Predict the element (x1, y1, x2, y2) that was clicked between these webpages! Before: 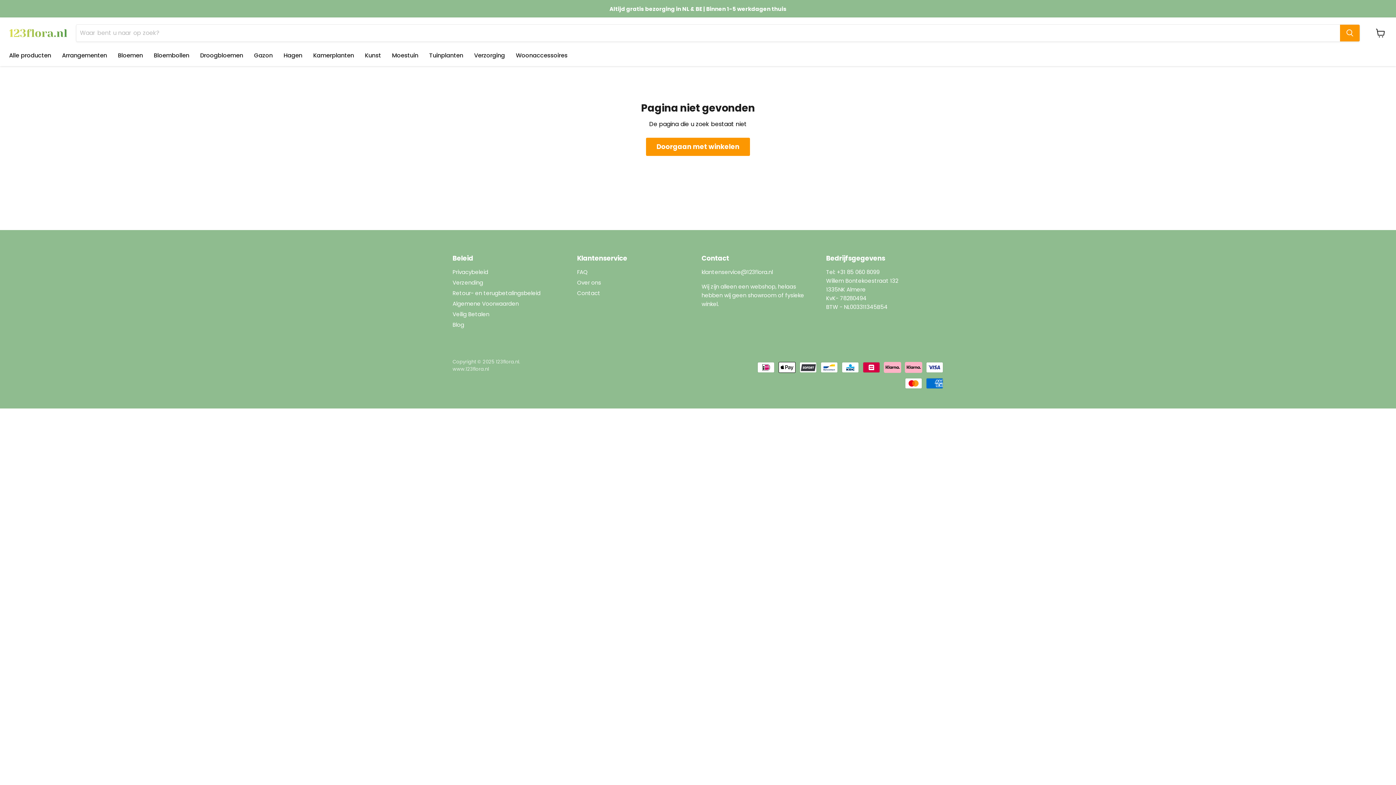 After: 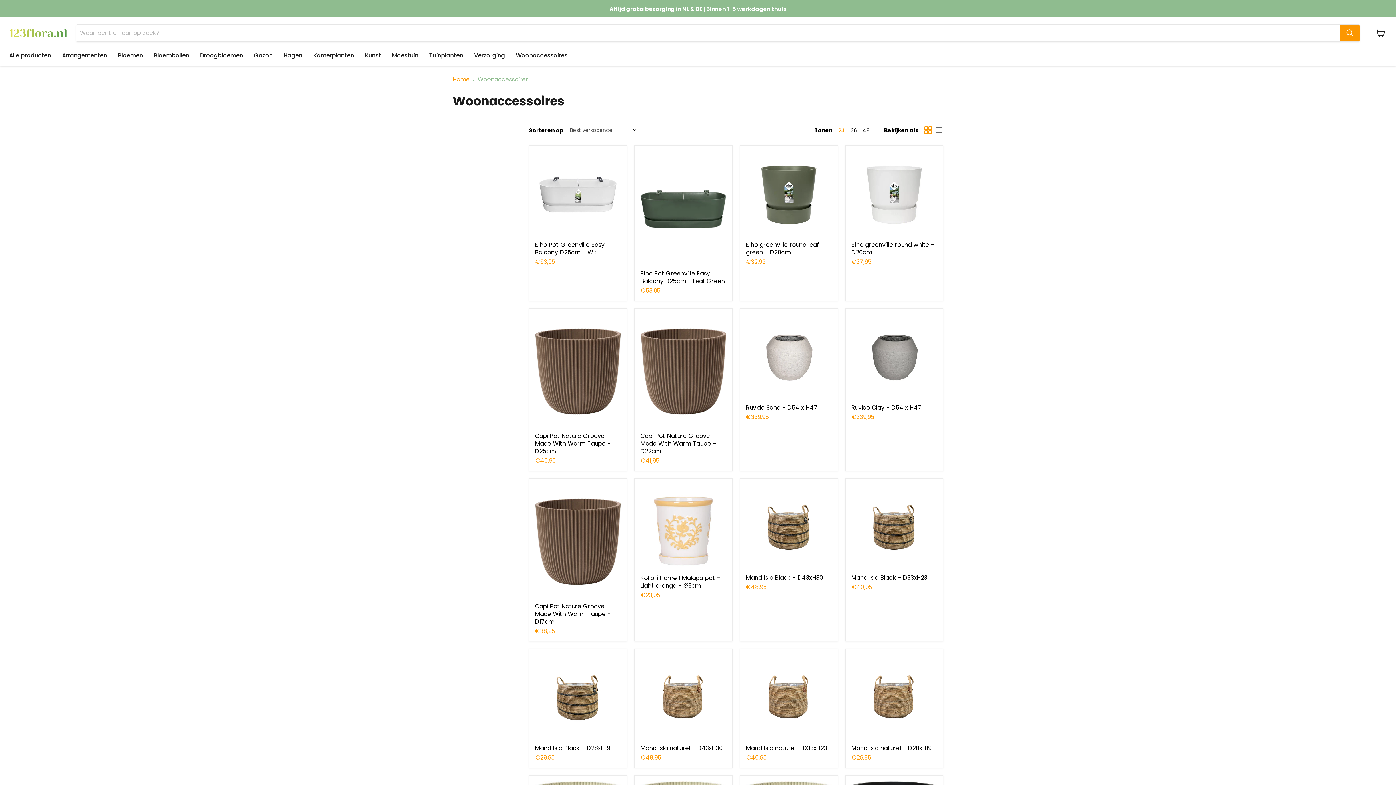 Action: bbox: (510, 48, 573, 63) label: Woonaccessoires